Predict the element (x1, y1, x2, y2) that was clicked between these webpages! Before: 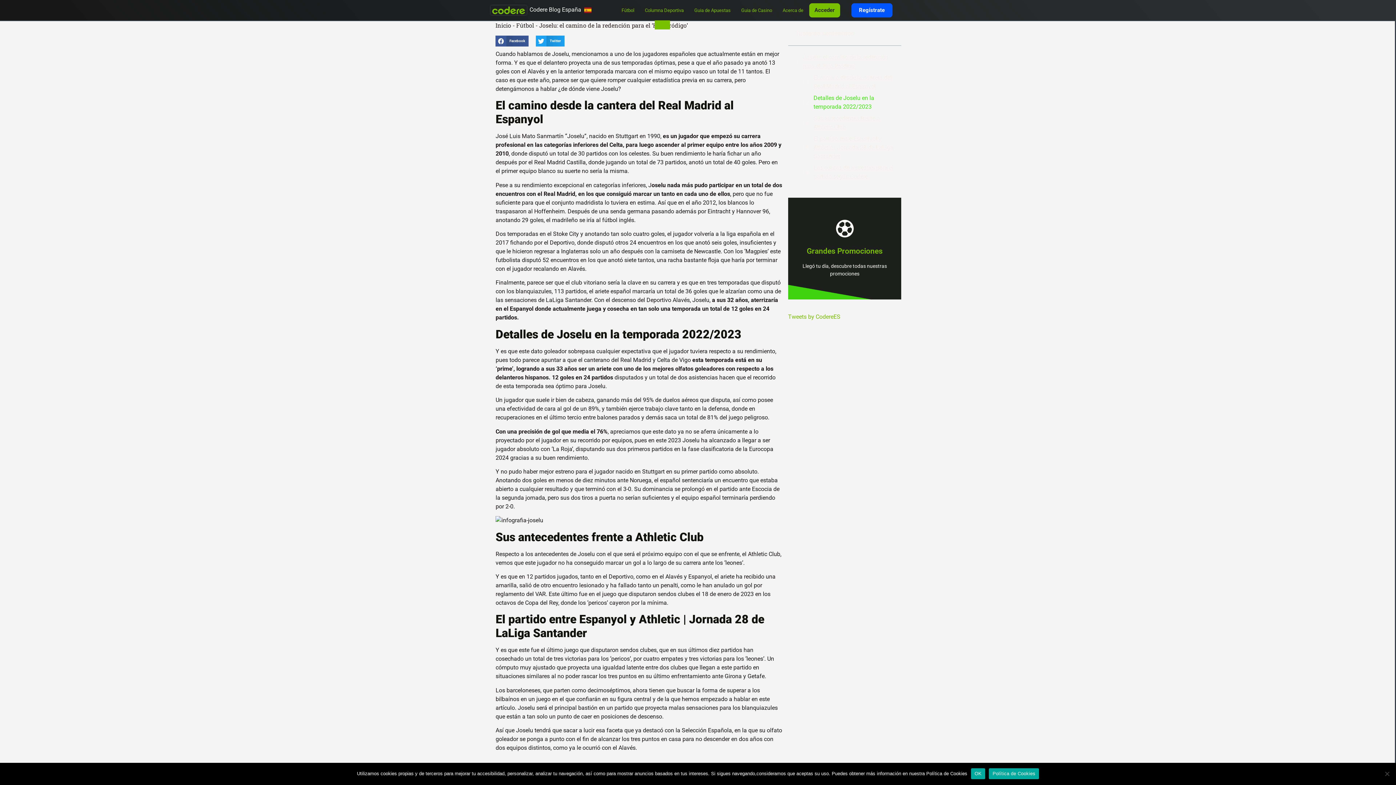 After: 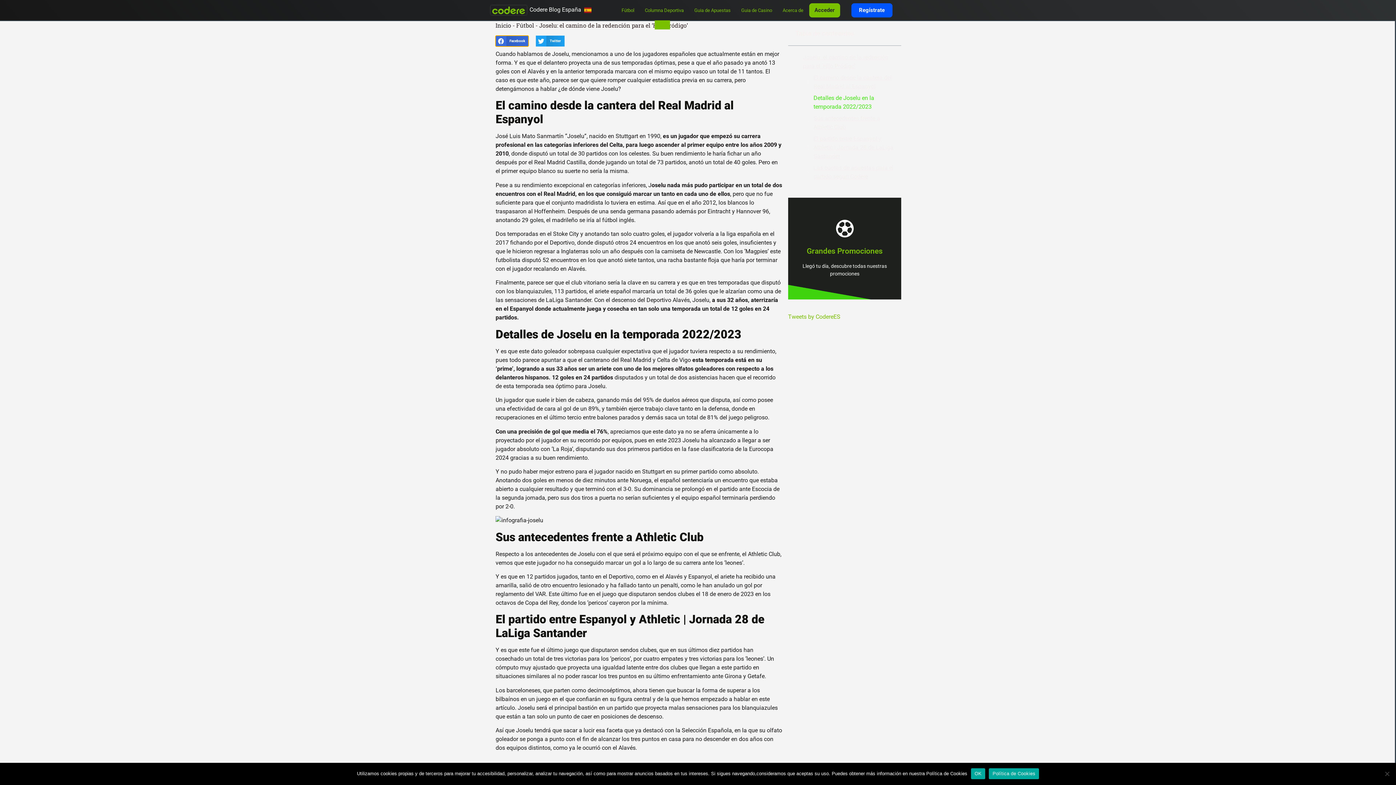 Action: bbox: (495, 35, 528, 46) label: Compartir en facebook